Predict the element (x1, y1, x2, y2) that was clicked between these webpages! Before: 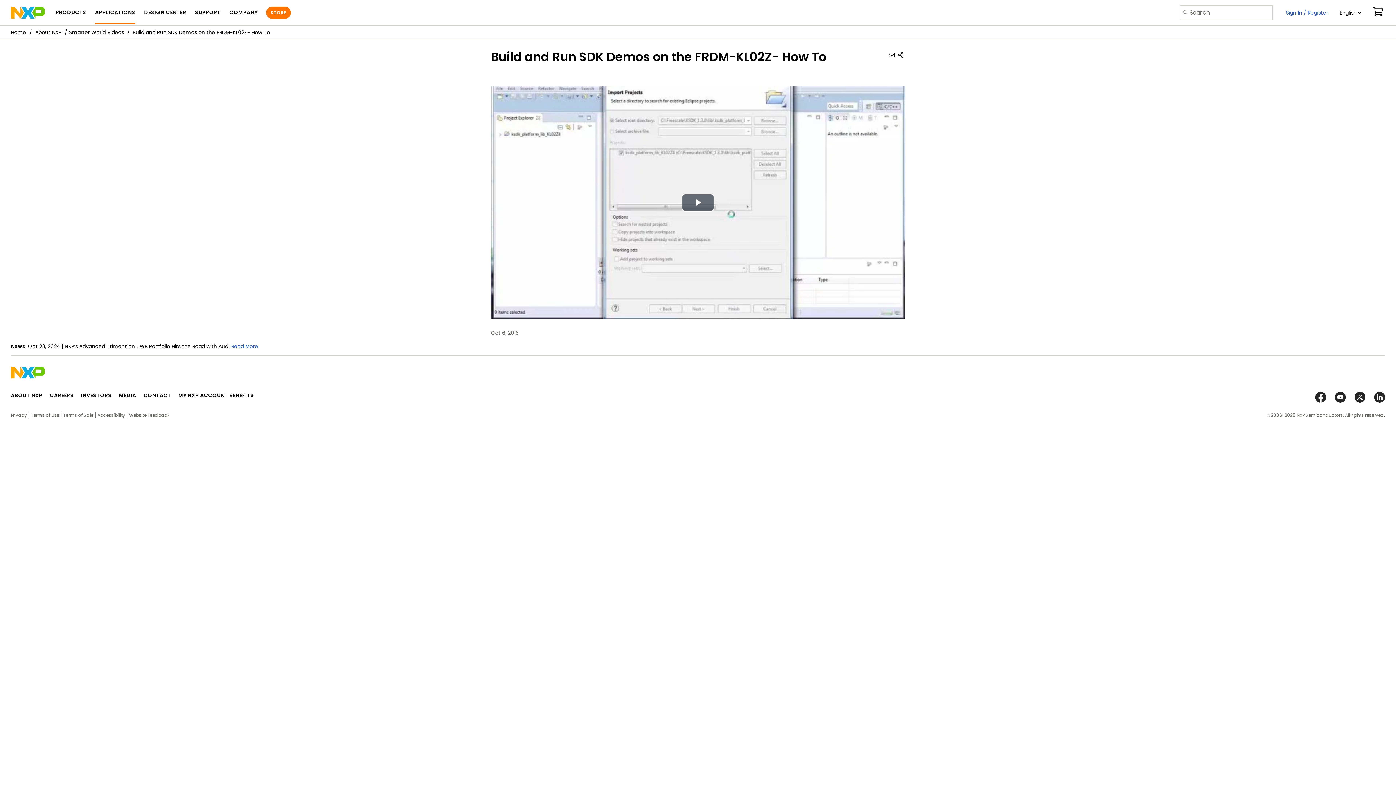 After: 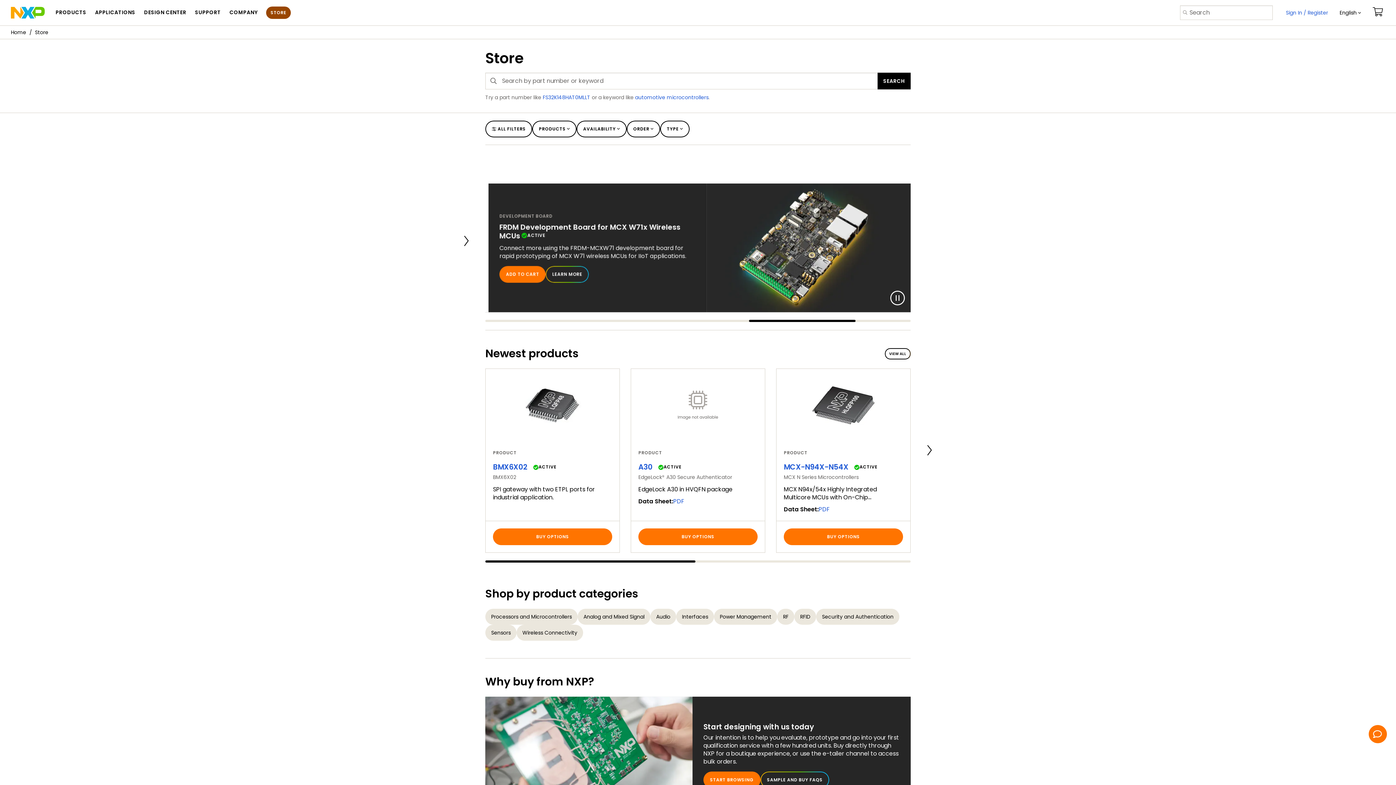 Action: label: STORE bbox: (266, 6, 290, 19)